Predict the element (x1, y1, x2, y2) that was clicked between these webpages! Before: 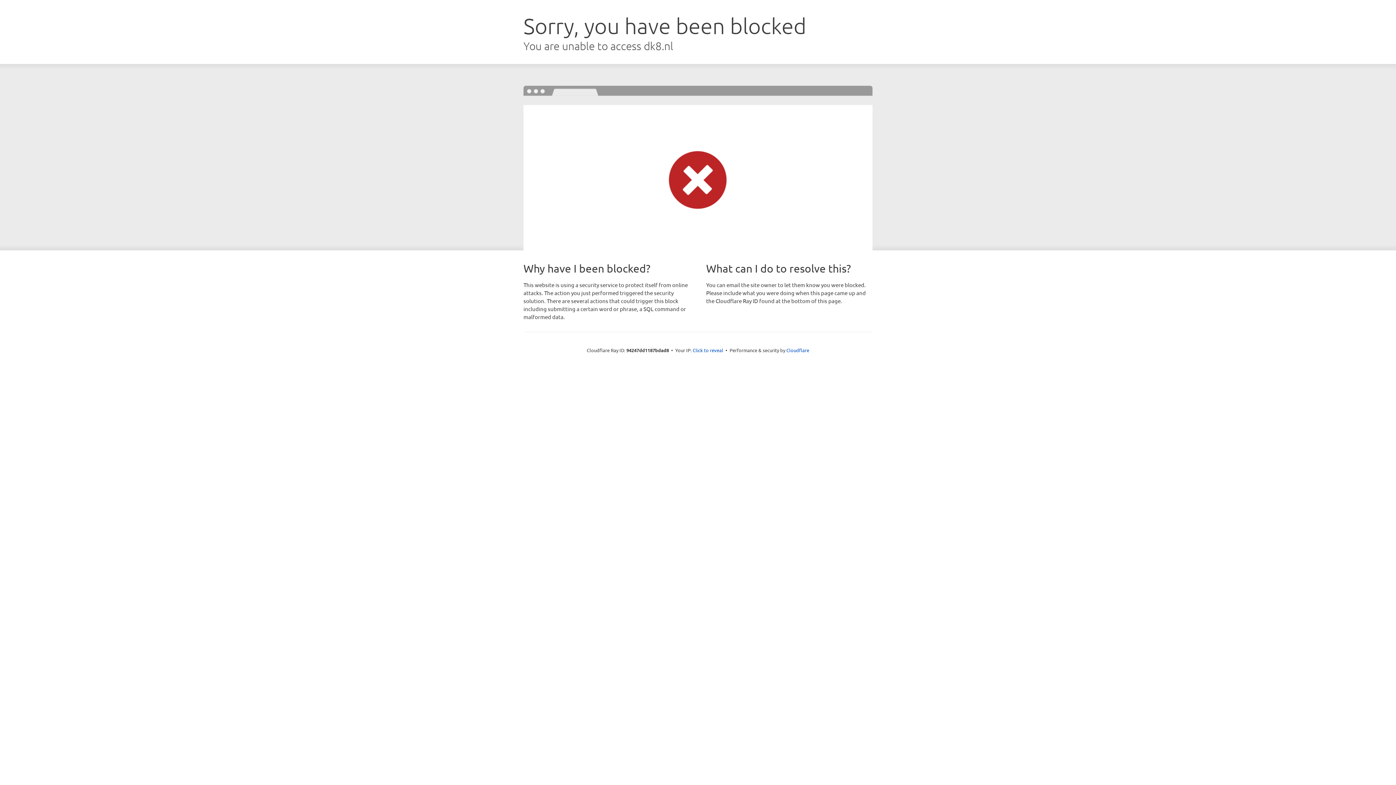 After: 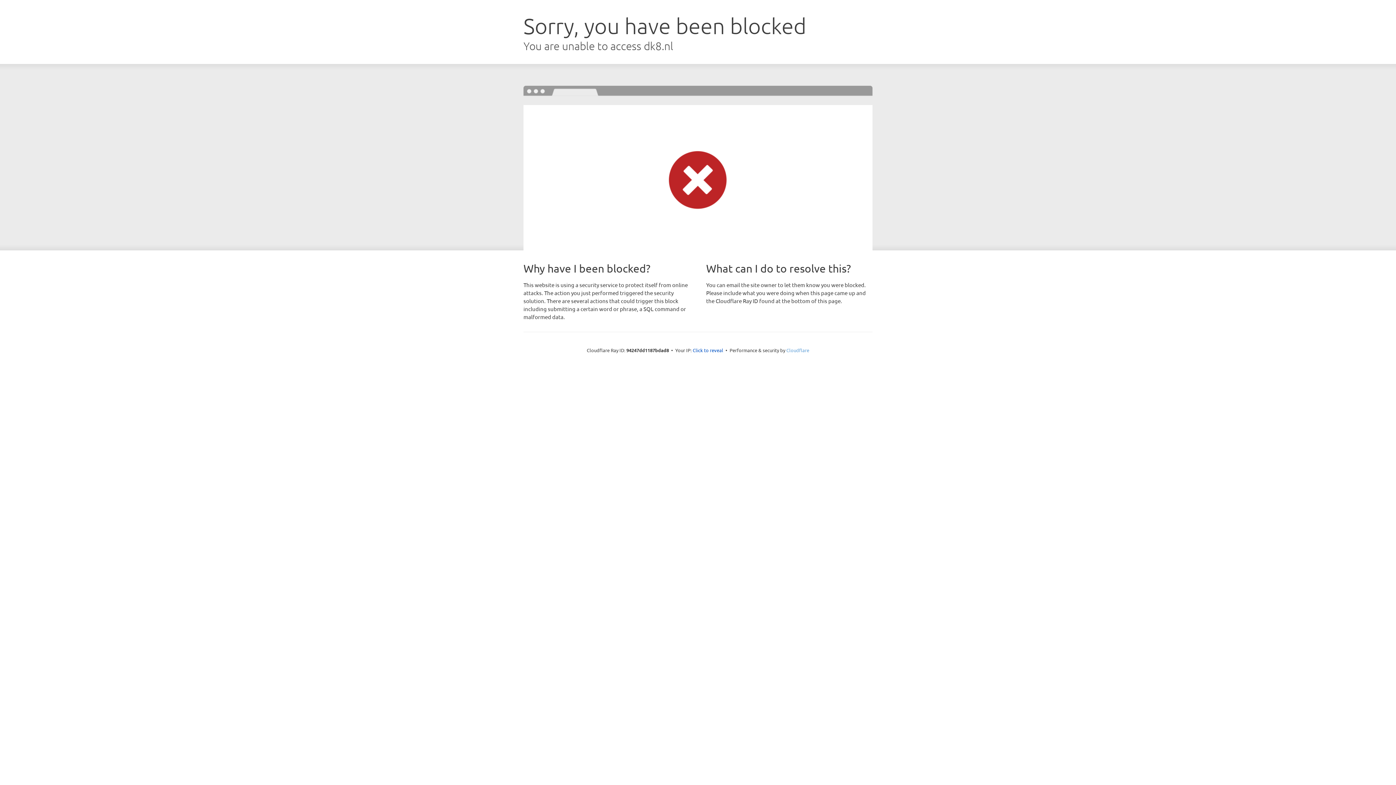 Action: bbox: (786, 347, 809, 353) label: Cloudflare